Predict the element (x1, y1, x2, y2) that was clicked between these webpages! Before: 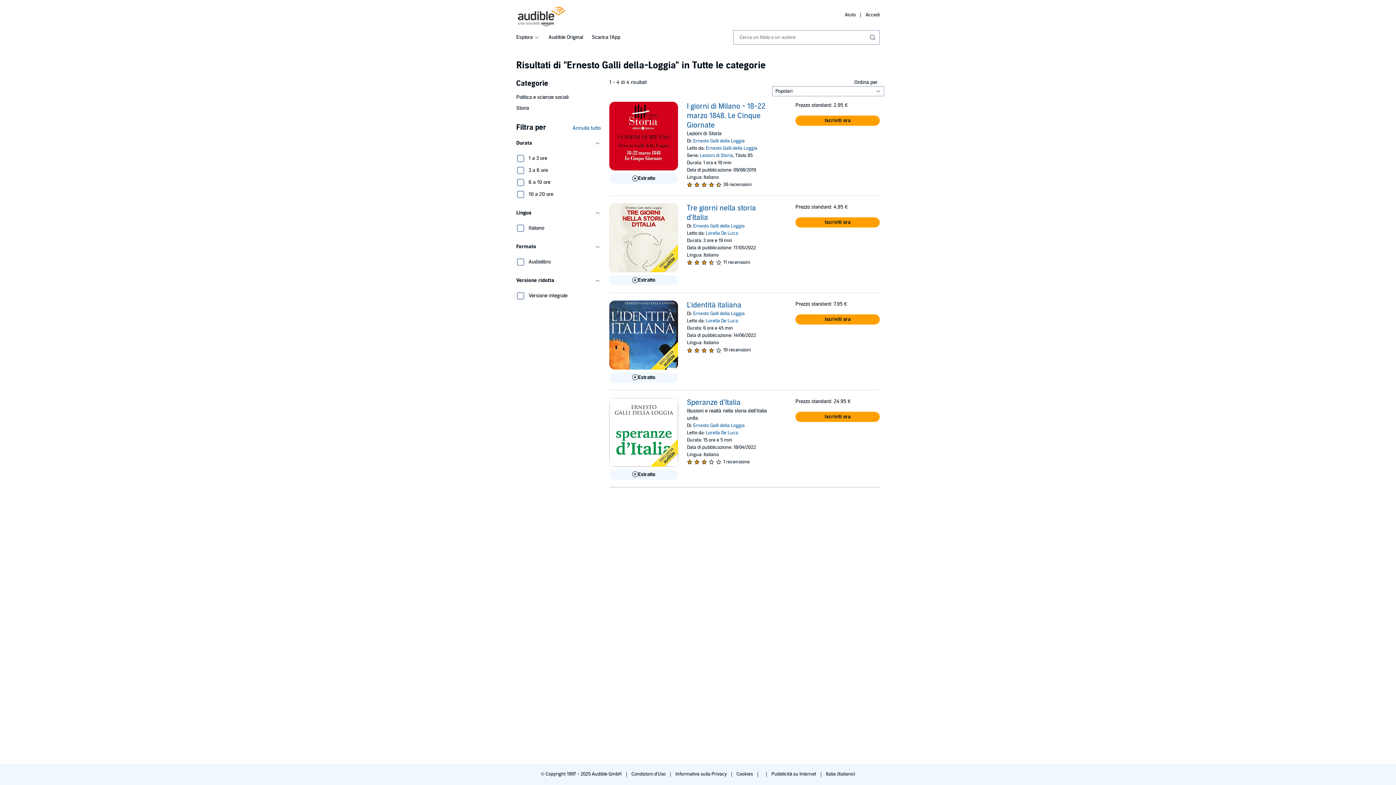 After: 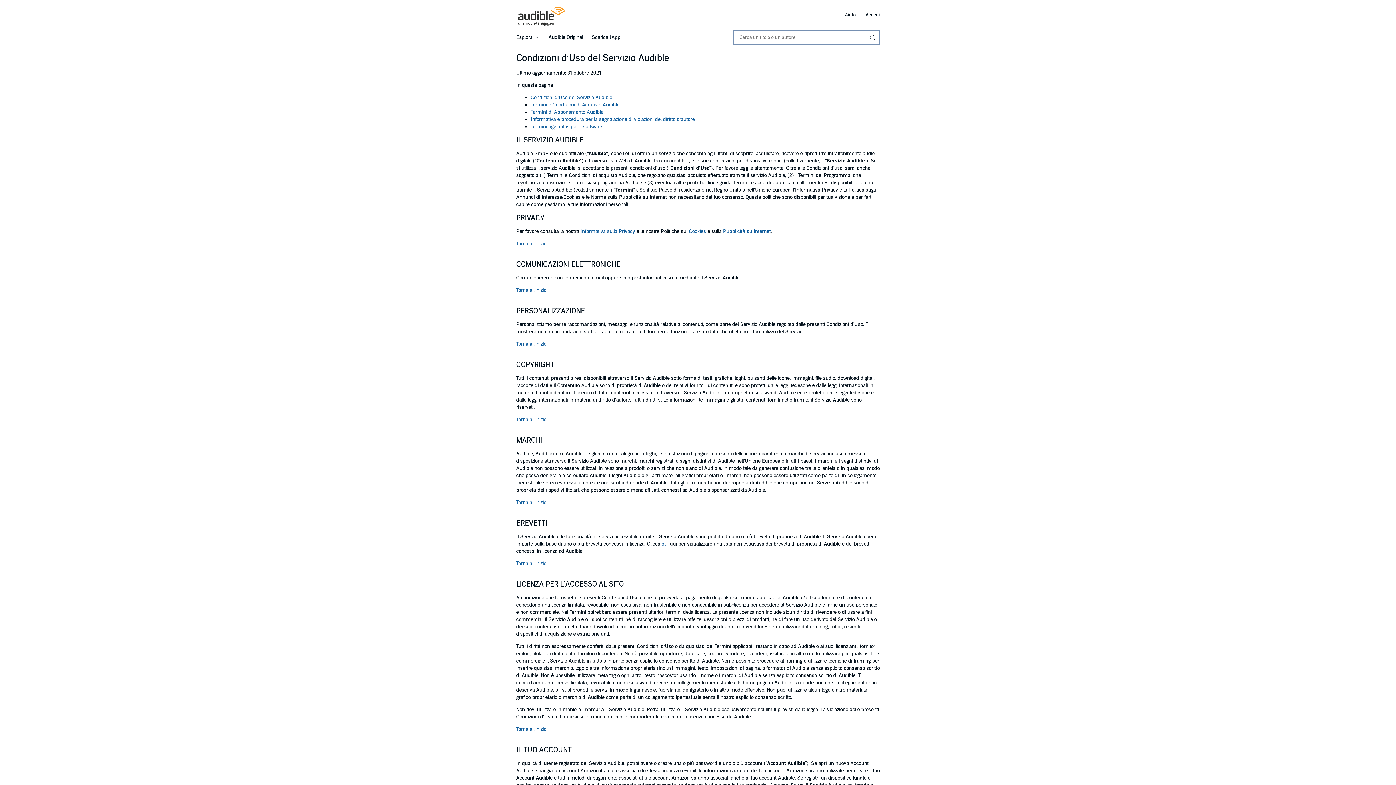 Action: bbox: (631, 771, 666, 777) label: Condizioni d'Uso 